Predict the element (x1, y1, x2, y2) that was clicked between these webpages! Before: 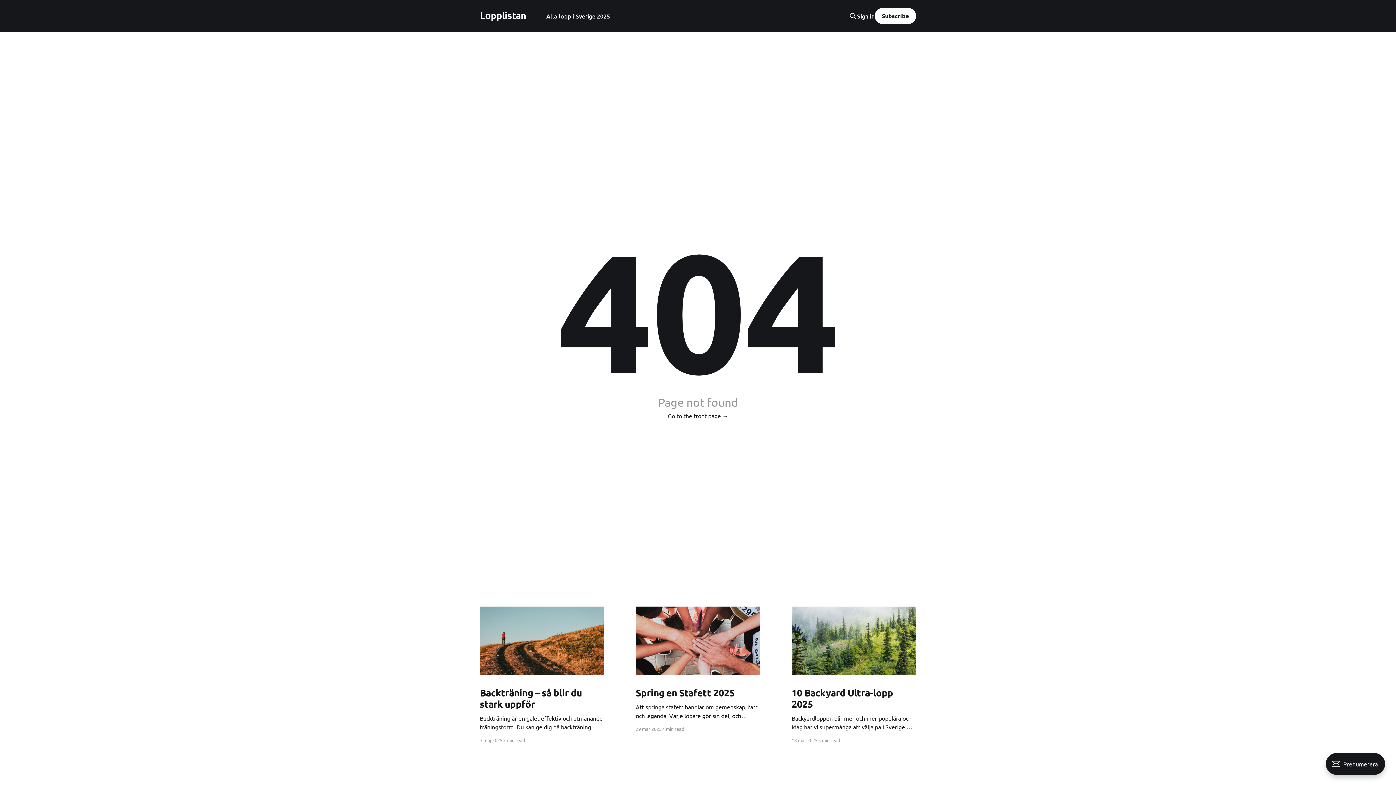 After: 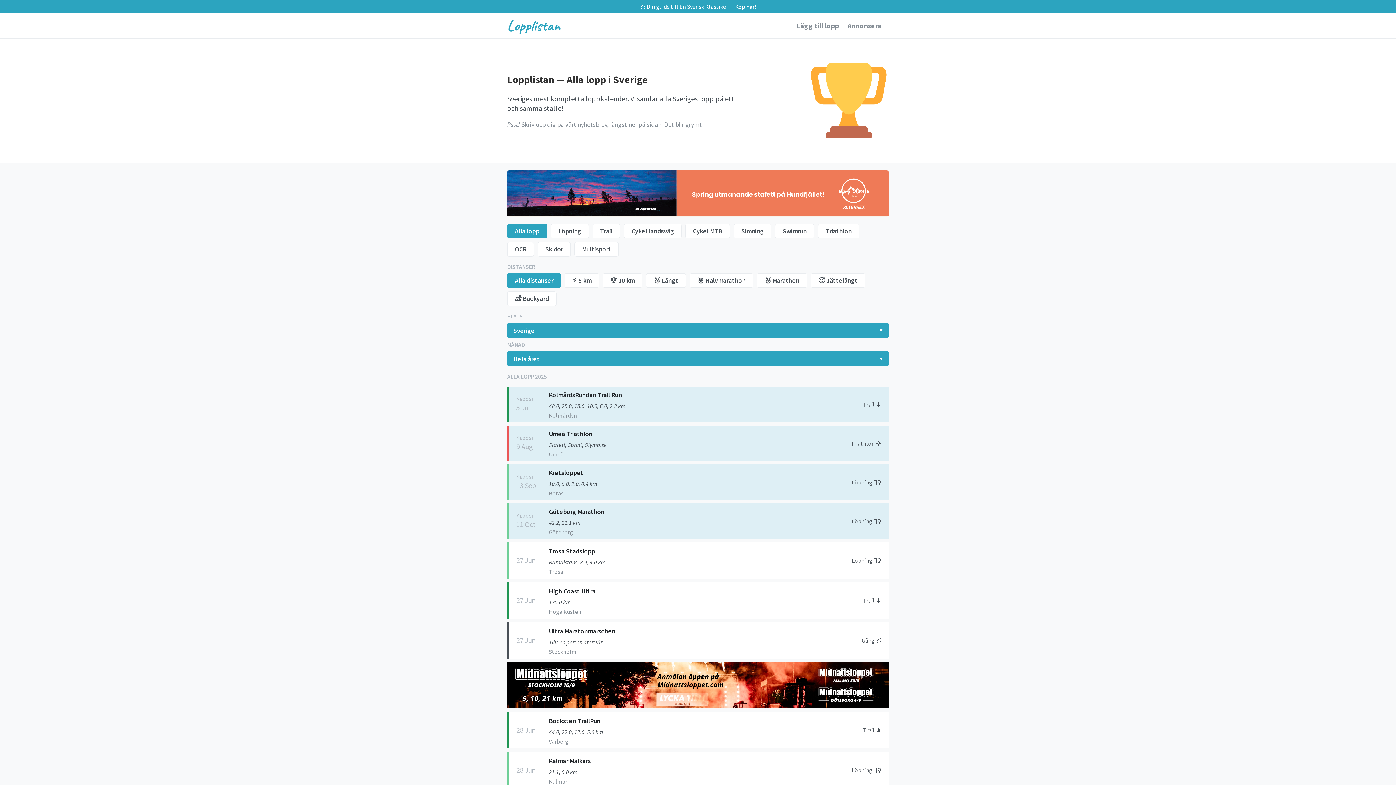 Action: bbox: (546, 11, 610, 21) label: Alla lopp i Sverige 2025